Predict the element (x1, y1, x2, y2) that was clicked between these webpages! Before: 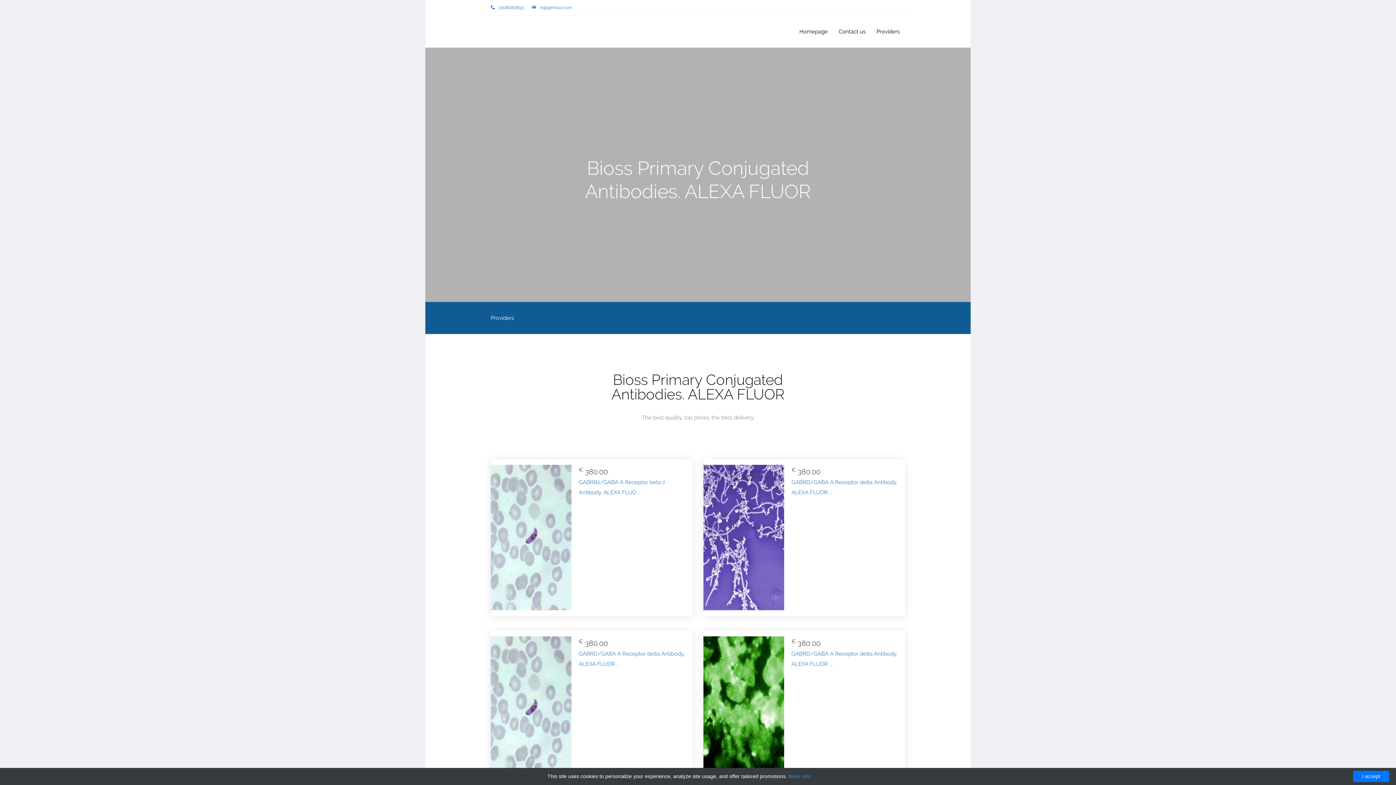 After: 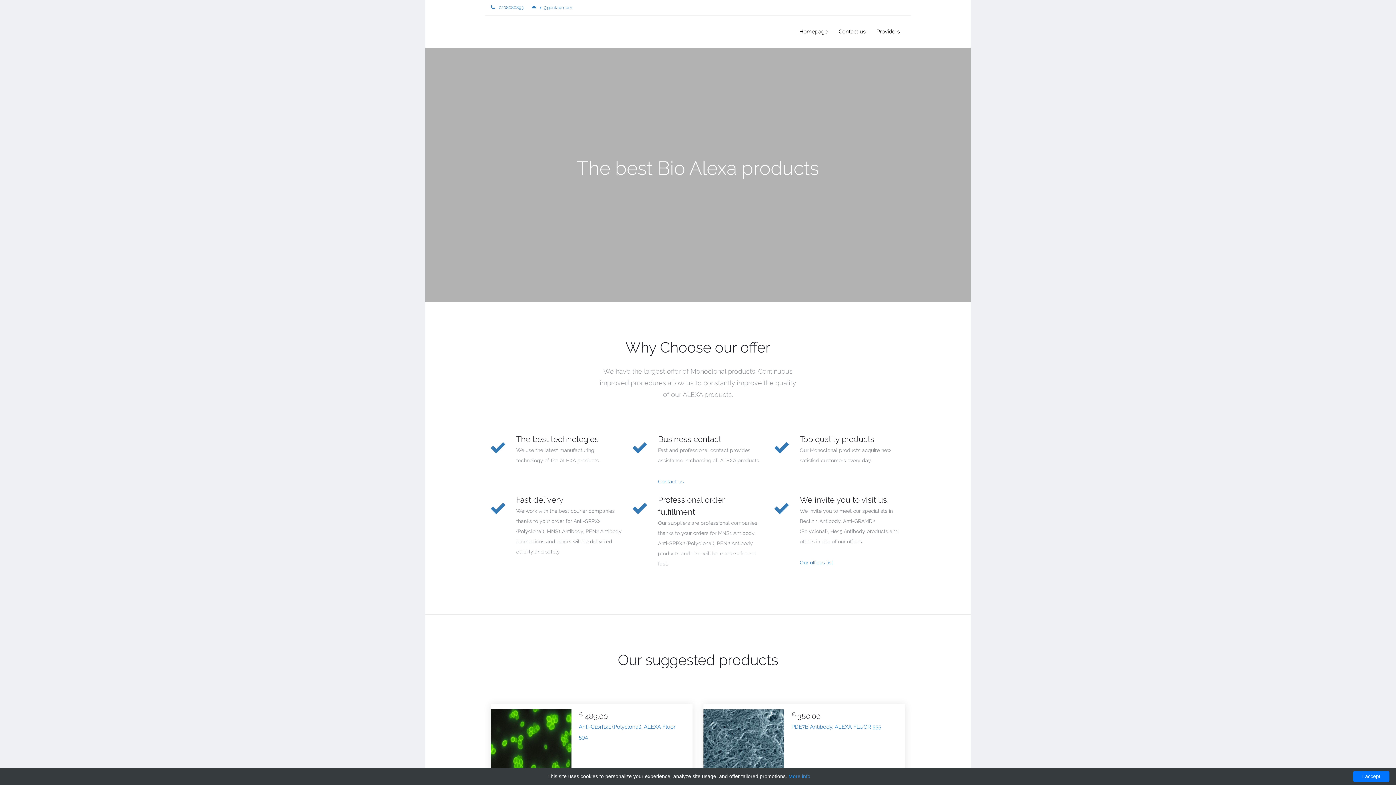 Action: bbox: (799, 15, 828, 47) label: Homepage